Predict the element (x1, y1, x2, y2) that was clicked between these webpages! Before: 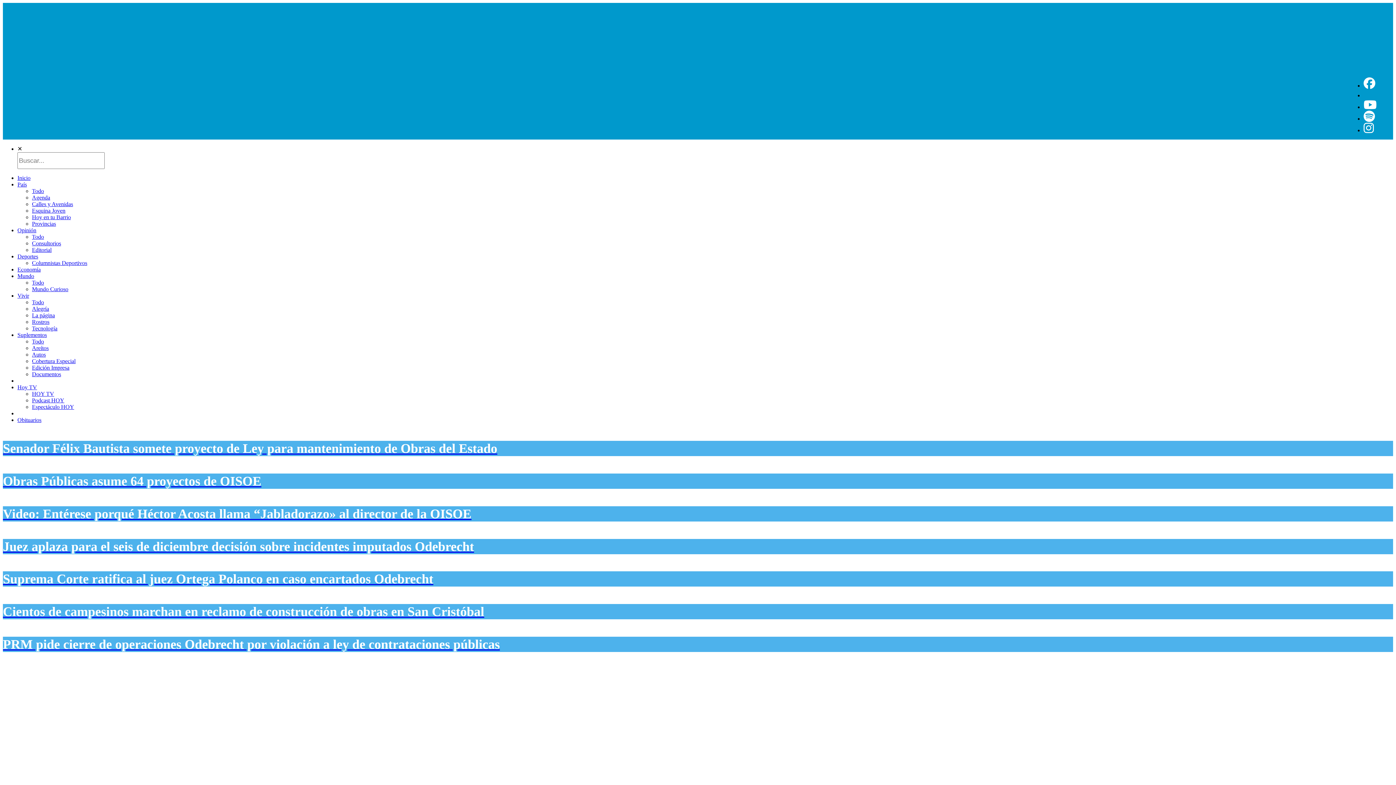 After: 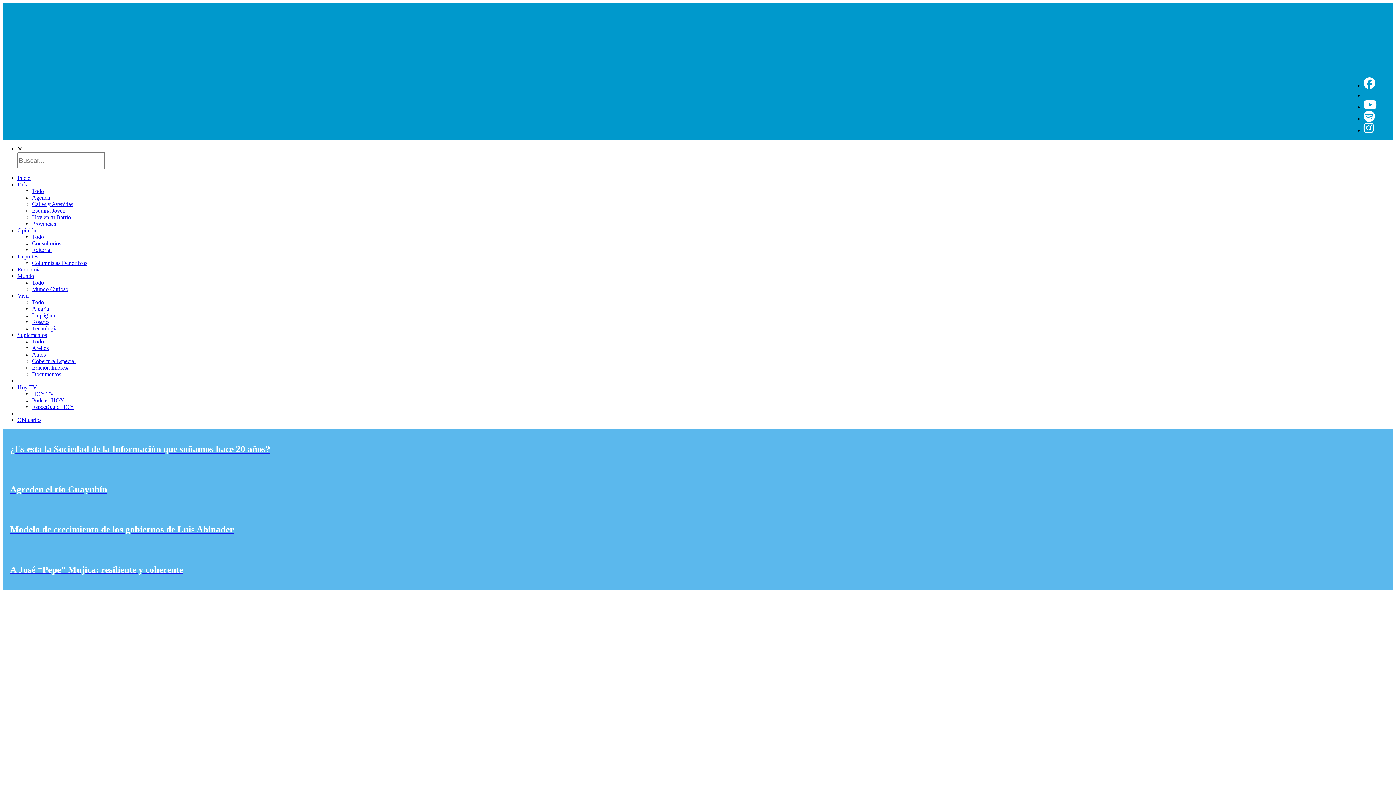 Action: label: Opinión bbox: (17, 227, 36, 233)